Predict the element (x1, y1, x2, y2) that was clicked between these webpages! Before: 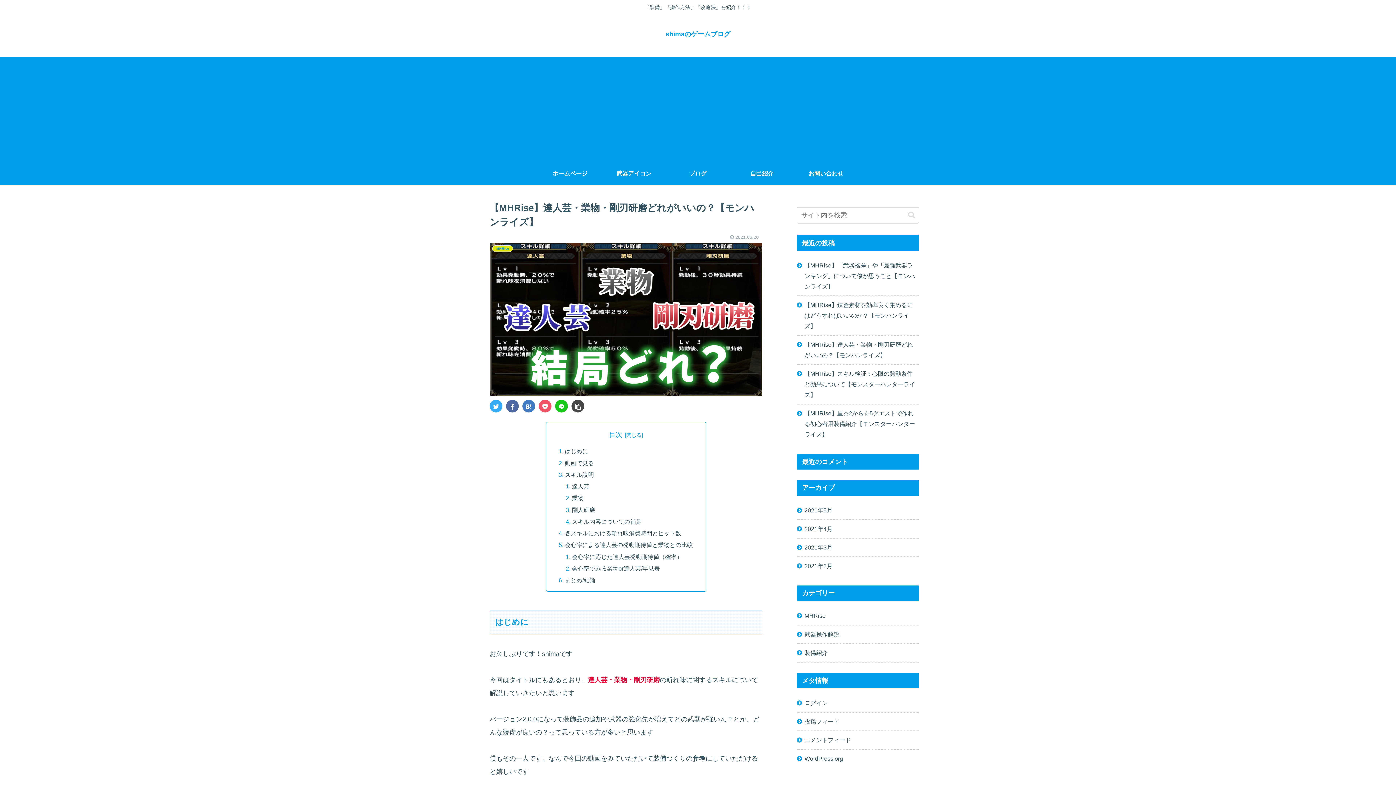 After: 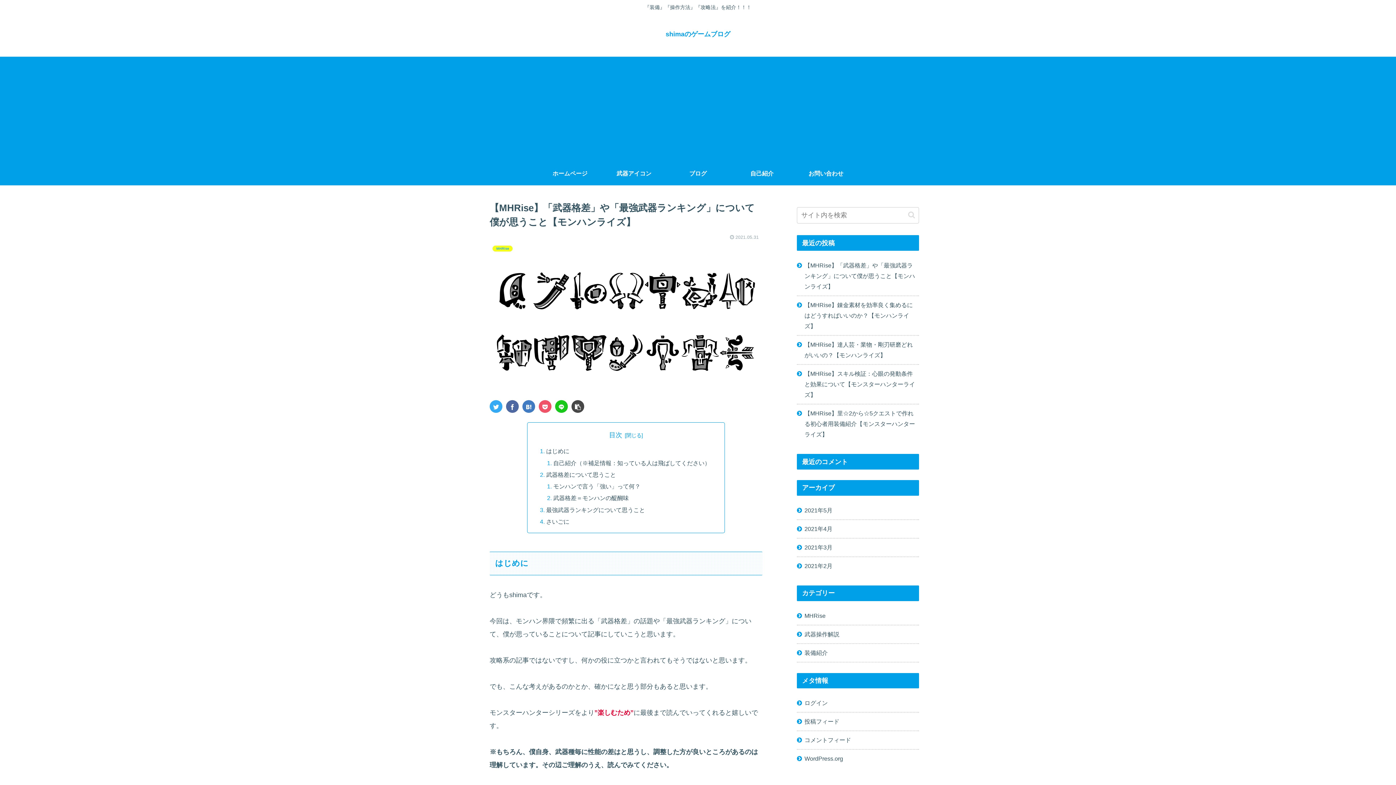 Action: label: 【MHRise】「武器格差」や「最強武器ランキング」について僕が思うこと【モンハンライズ】 bbox: (797, 256, 919, 295)